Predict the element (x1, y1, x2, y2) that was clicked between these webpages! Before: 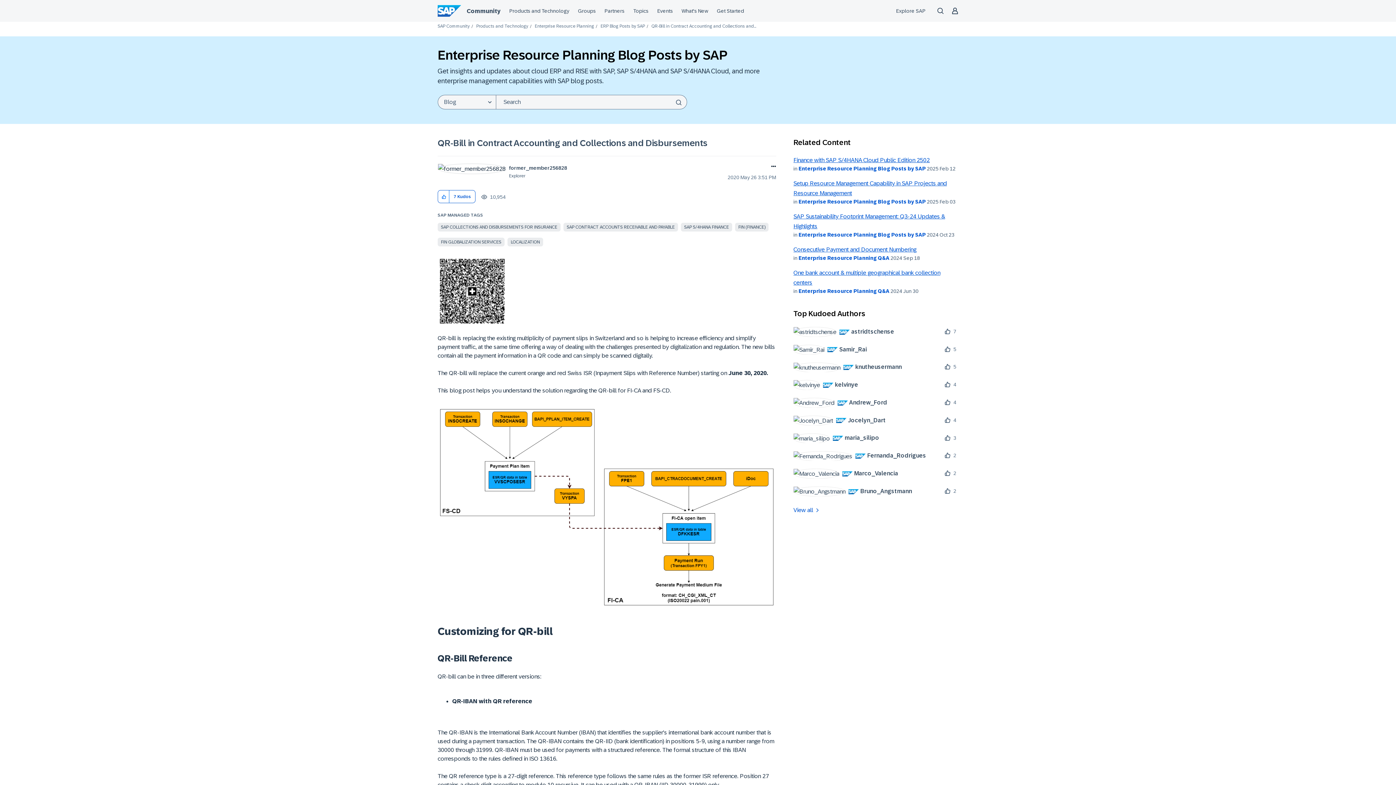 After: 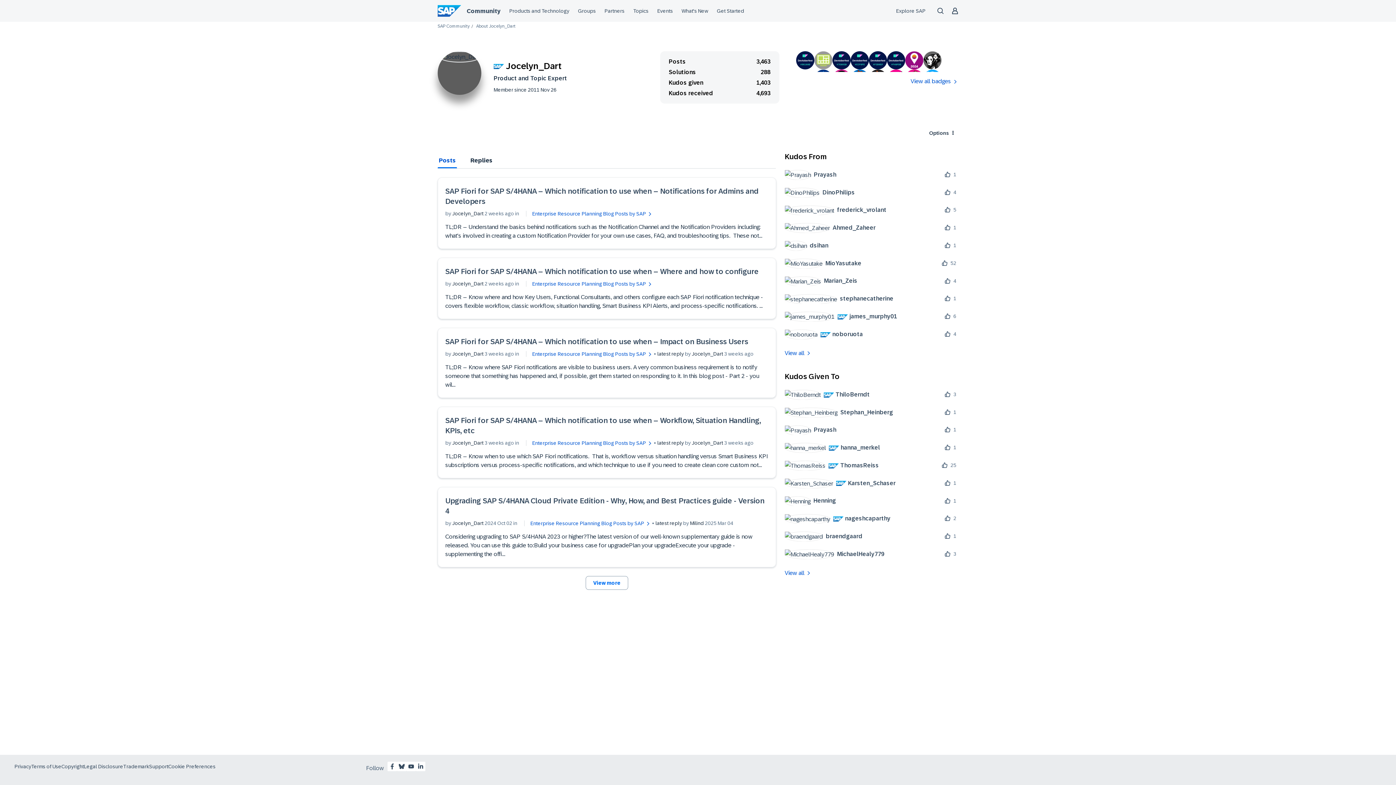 Action: bbox: (793, 415, 891, 425) label: 	
 Jocelyn_Dart